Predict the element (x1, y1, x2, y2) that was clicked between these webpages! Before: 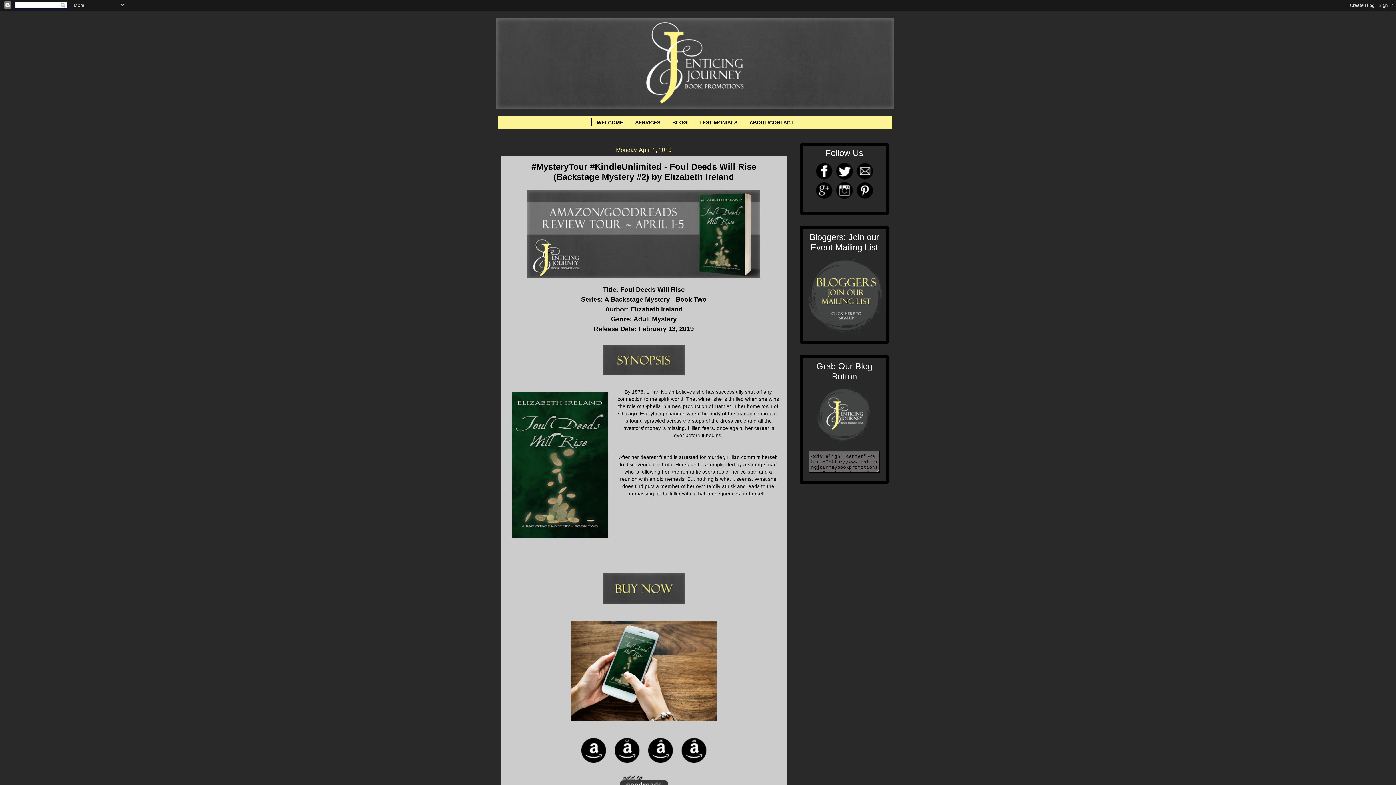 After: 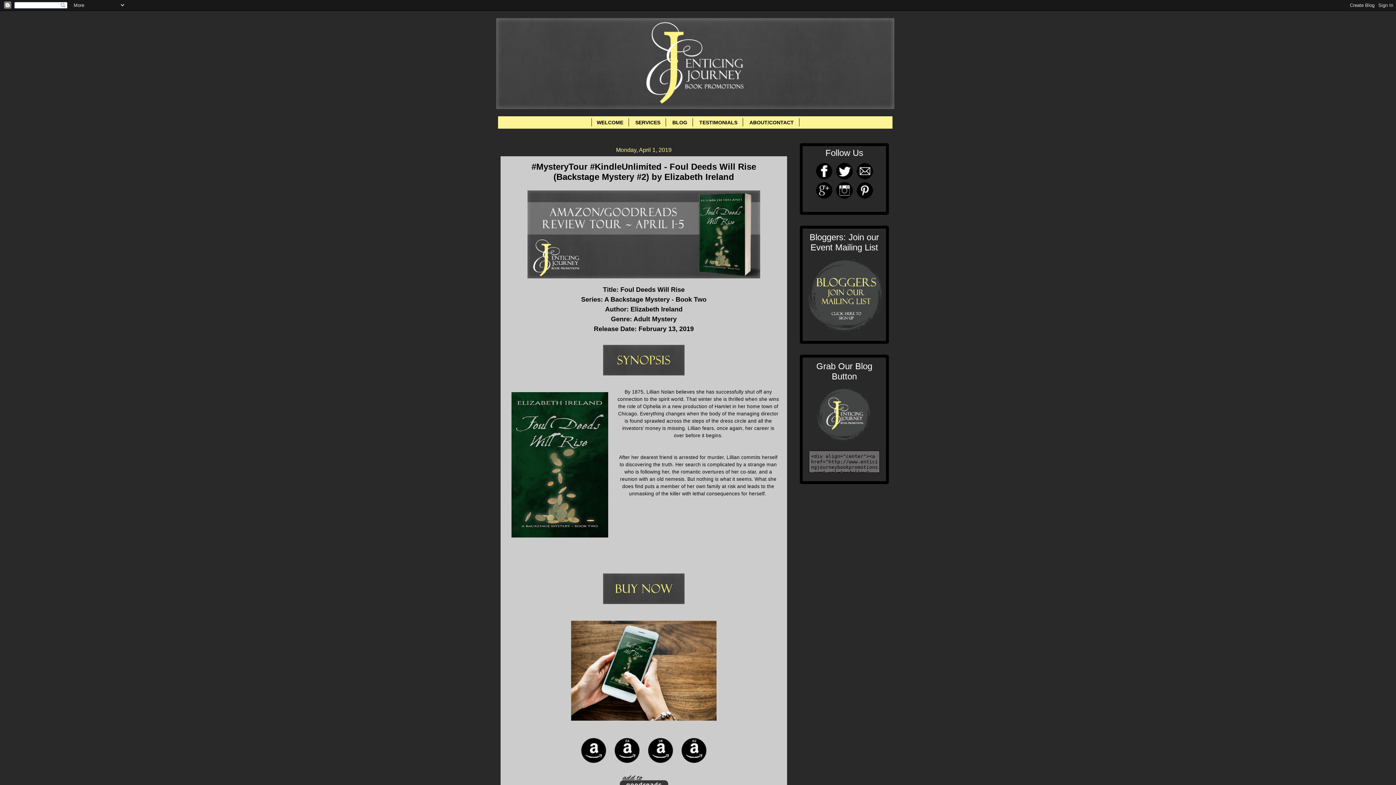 Action: bbox: (677, 763, 710, 768)